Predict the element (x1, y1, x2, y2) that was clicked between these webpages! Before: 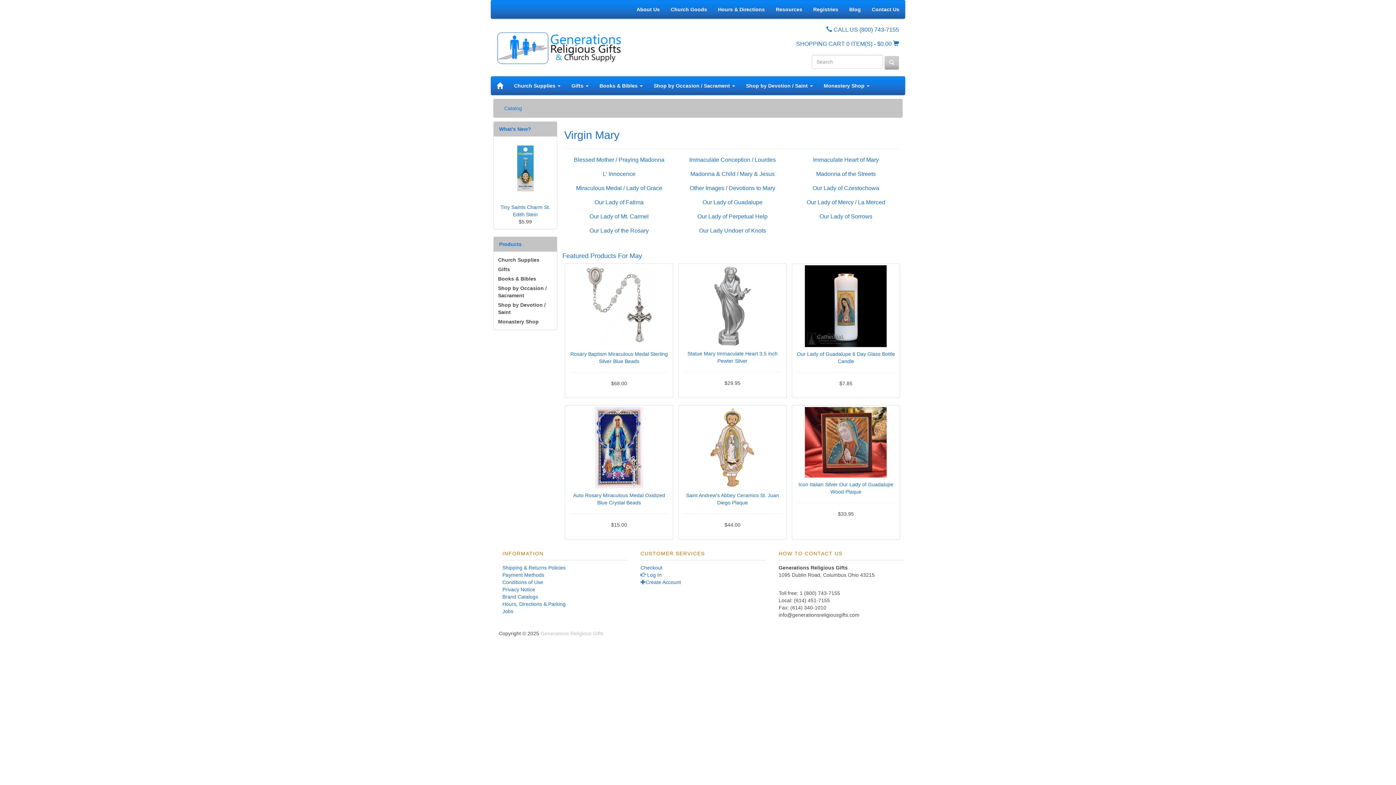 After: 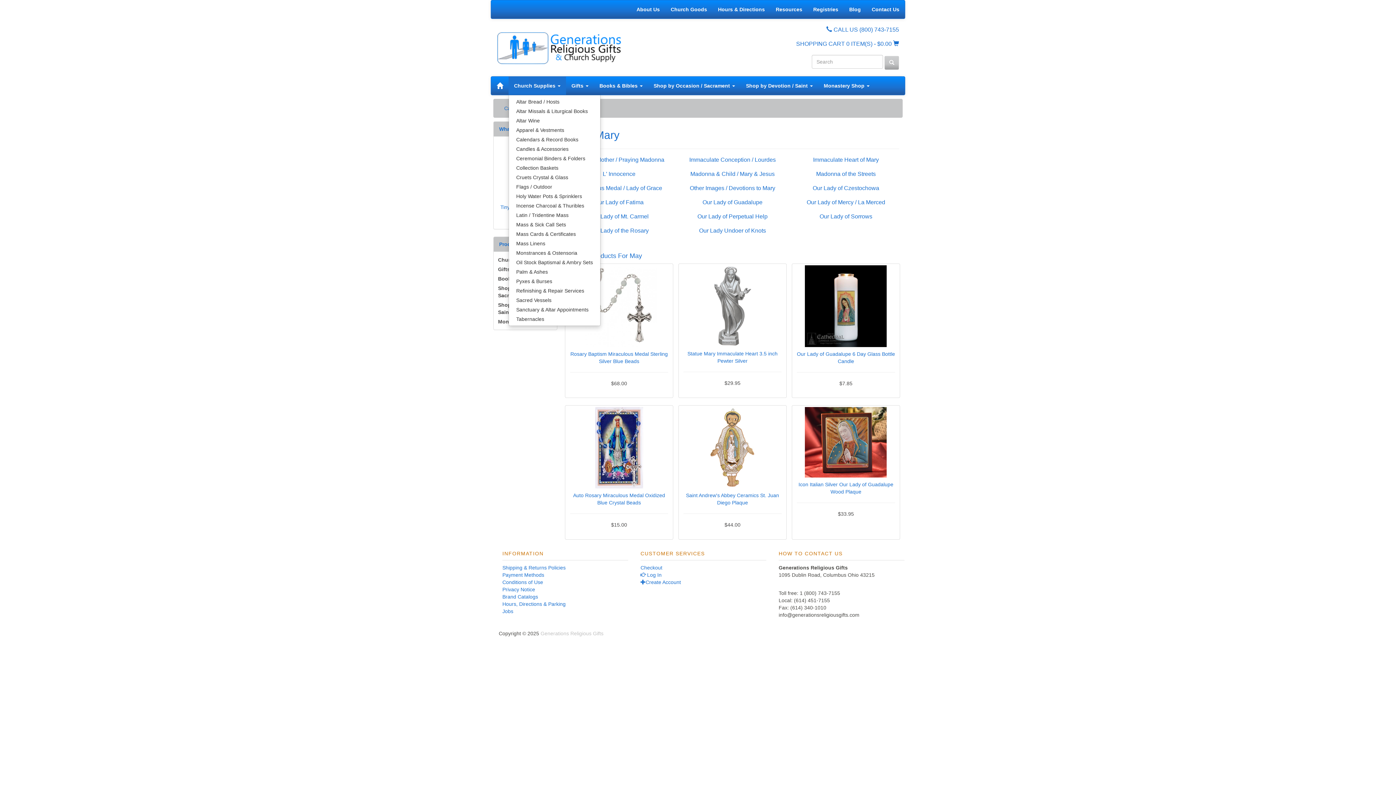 Action: label: Church Supplies  bbox: (508, 76, 566, 94)